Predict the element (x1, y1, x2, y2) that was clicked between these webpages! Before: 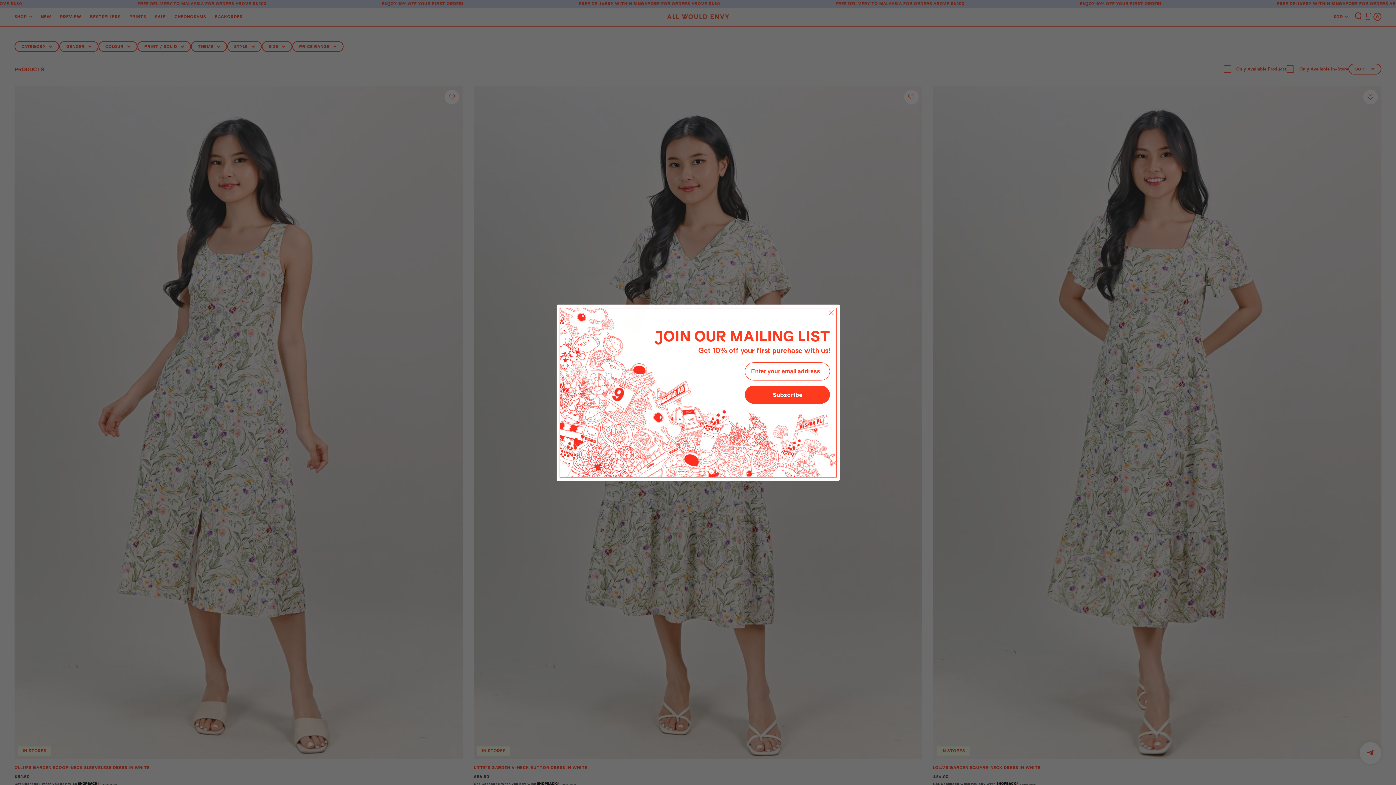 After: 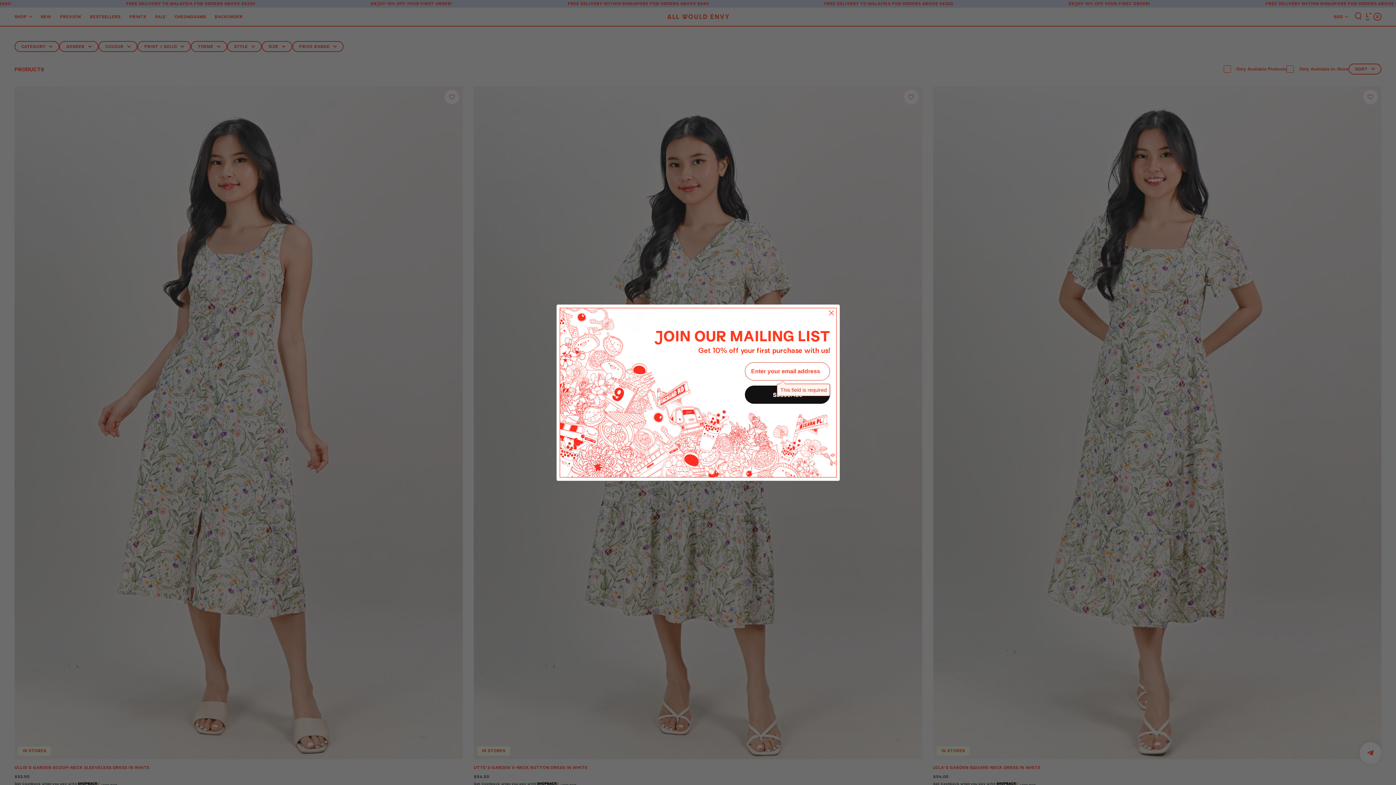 Action: label: Subscribe bbox: (745, 385, 830, 404)